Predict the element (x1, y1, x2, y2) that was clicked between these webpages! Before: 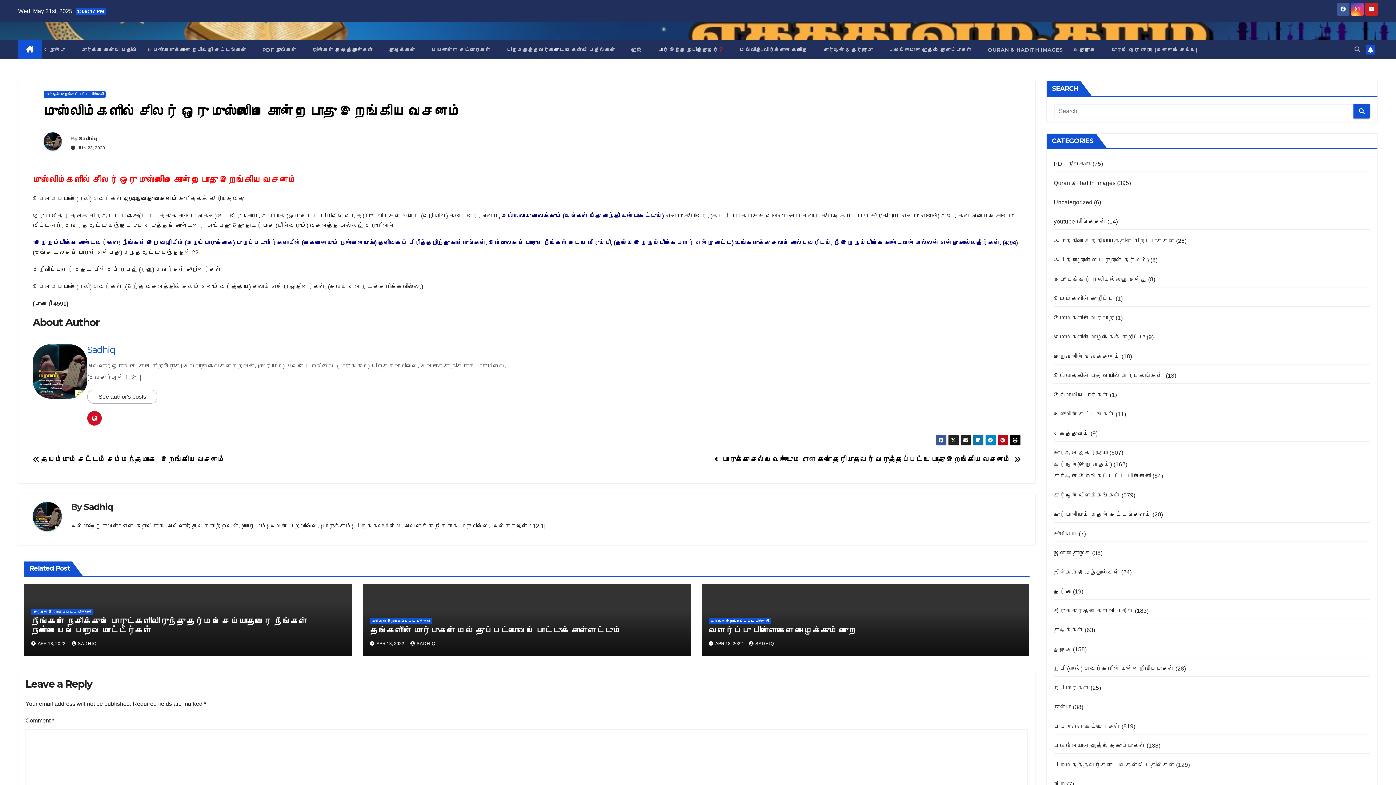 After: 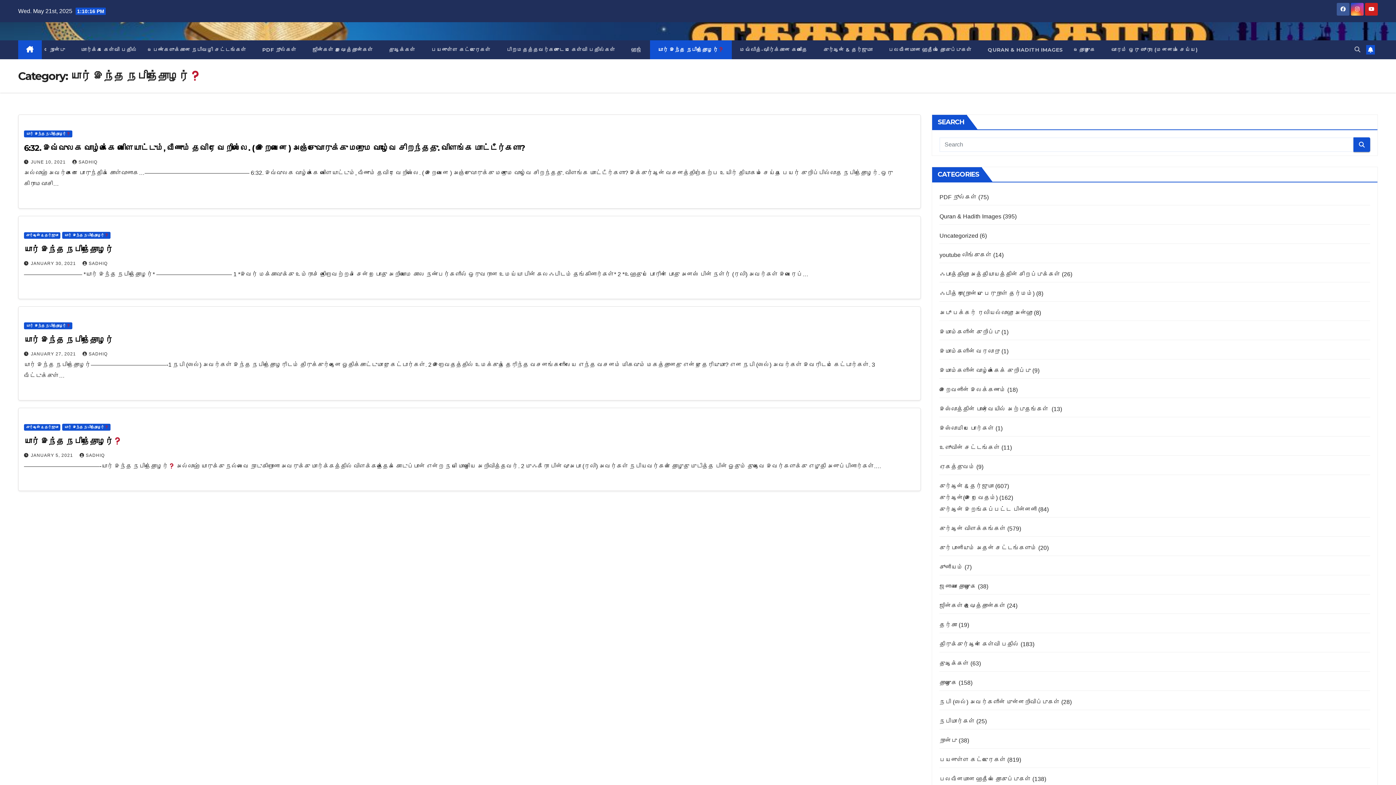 Action: label: யார் இந்த நபித்தோழர் bbox: (650, 40, 731, 59)